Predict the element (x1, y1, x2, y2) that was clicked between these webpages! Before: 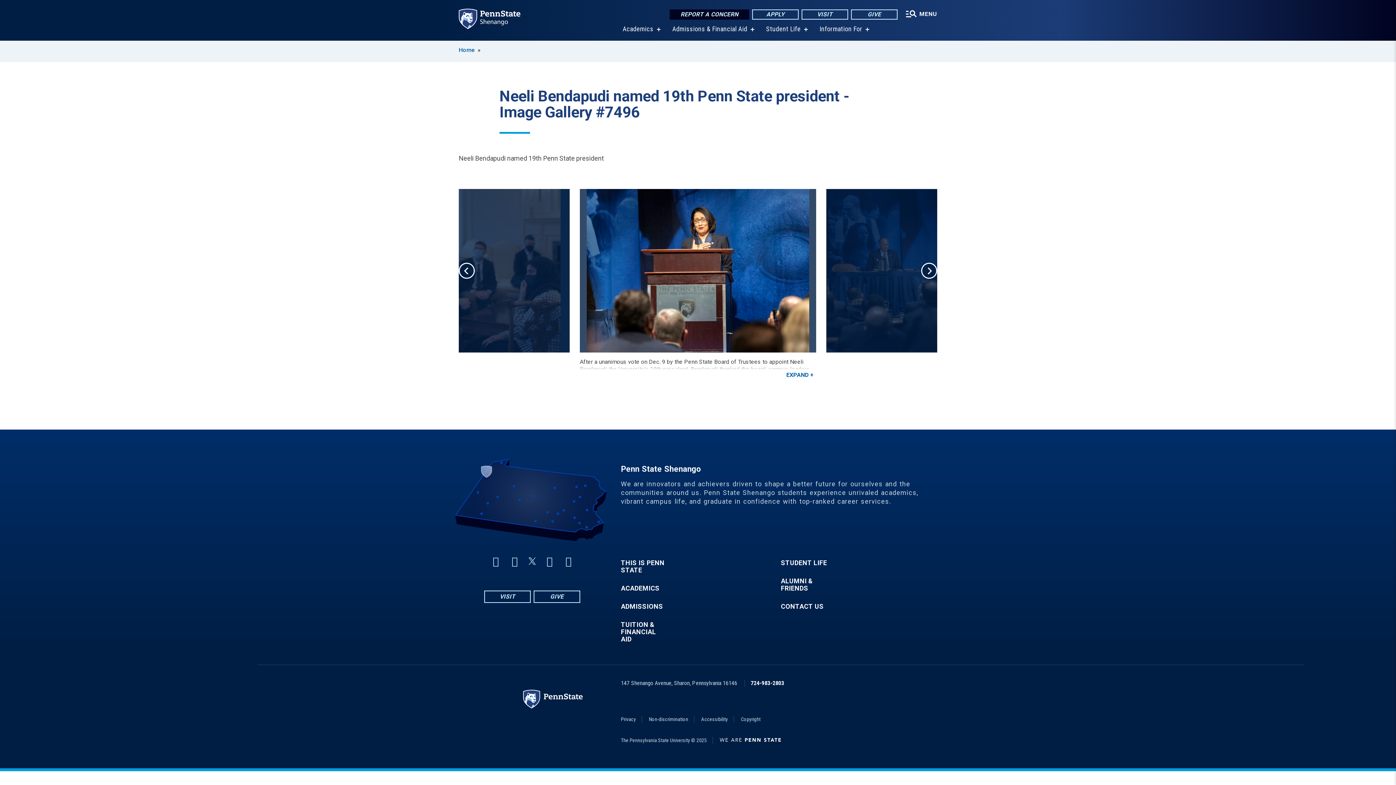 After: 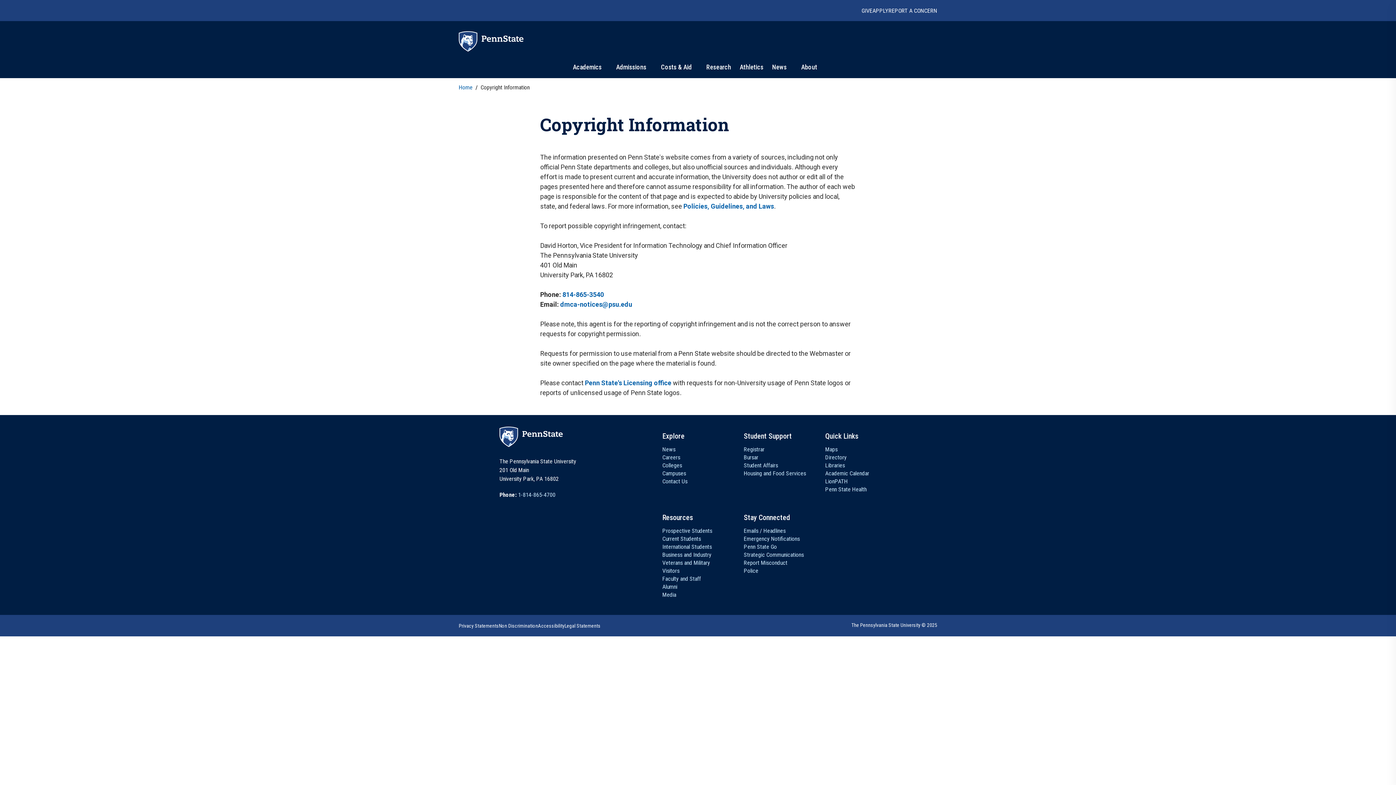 Action: label: Copyright bbox: (741, 716, 760, 722)